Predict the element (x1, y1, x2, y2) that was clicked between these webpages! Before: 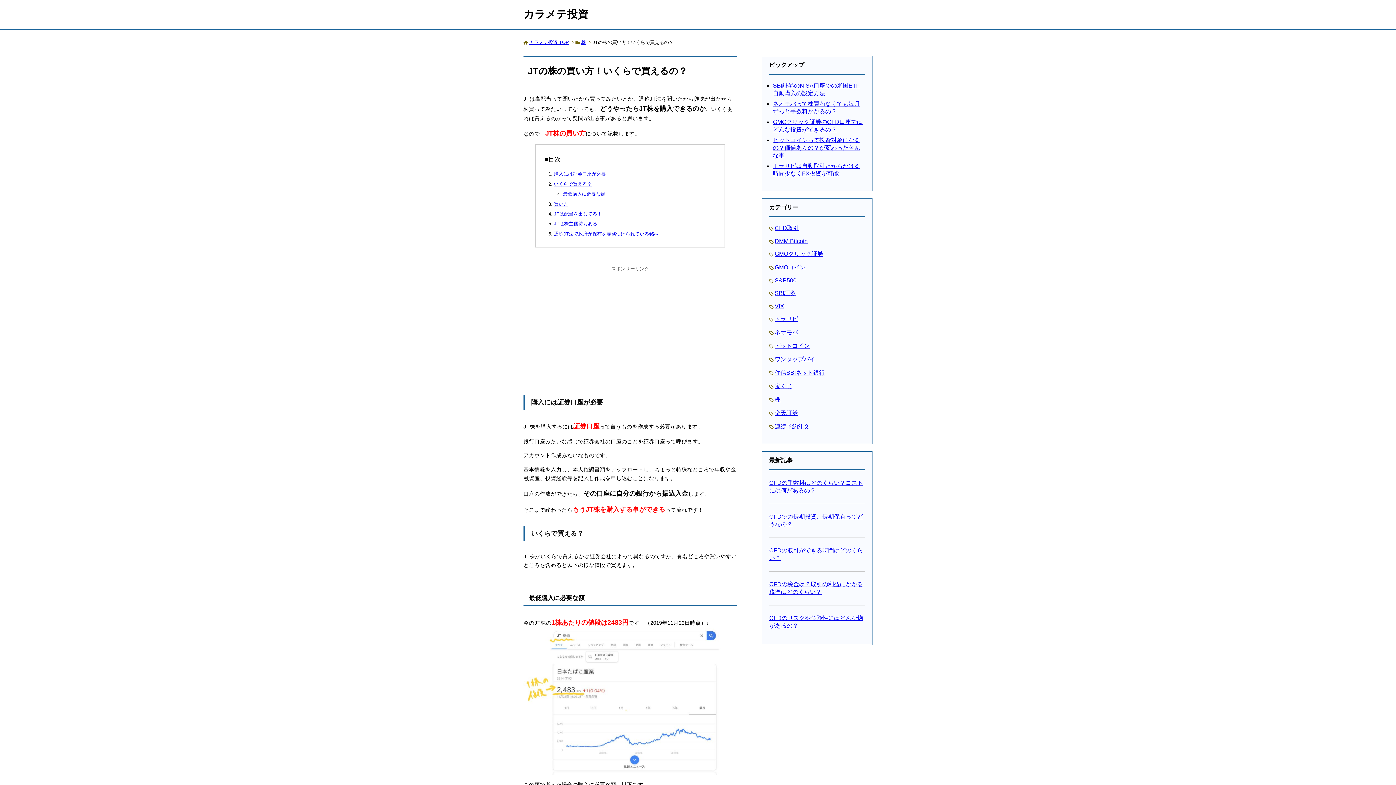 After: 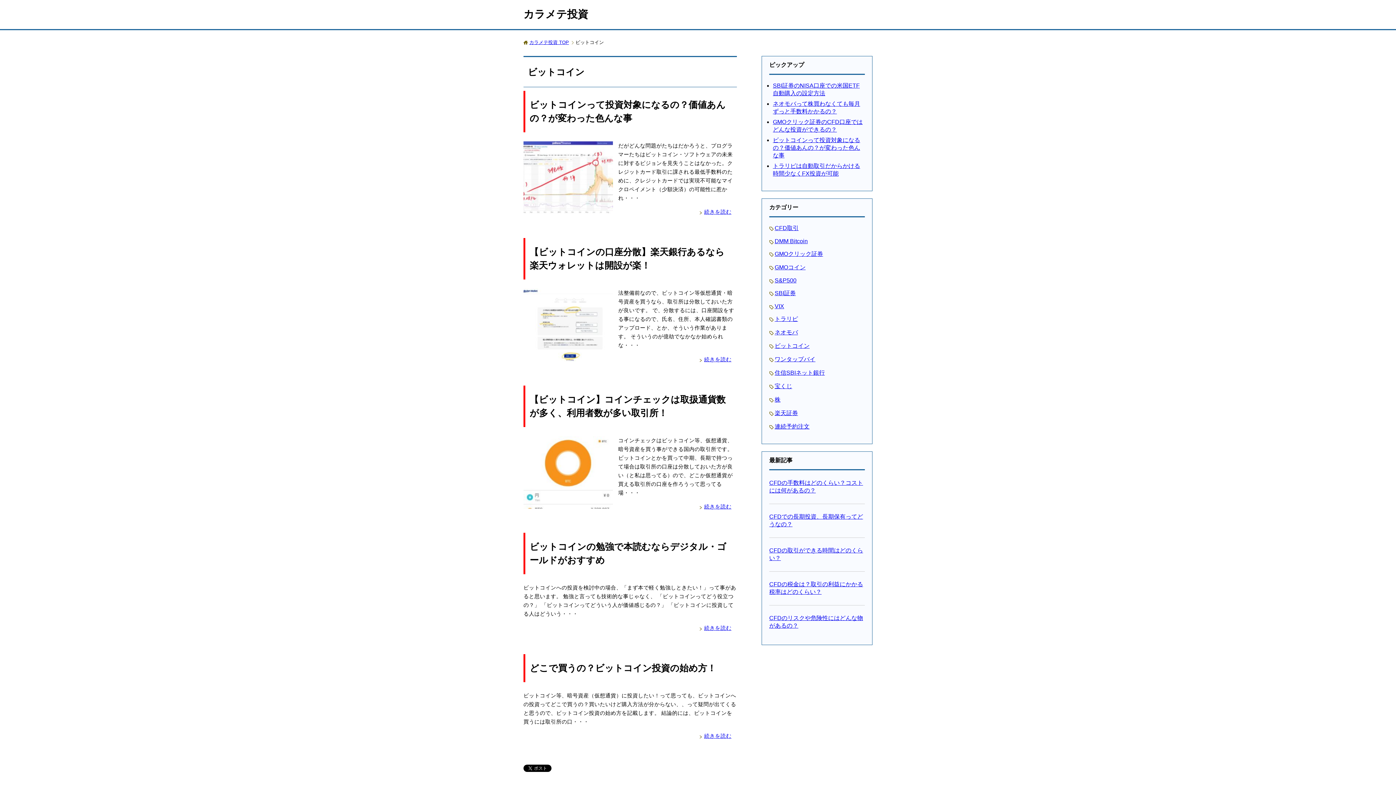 Action: bbox: (774, 342, 809, 348) label: ビットコイン